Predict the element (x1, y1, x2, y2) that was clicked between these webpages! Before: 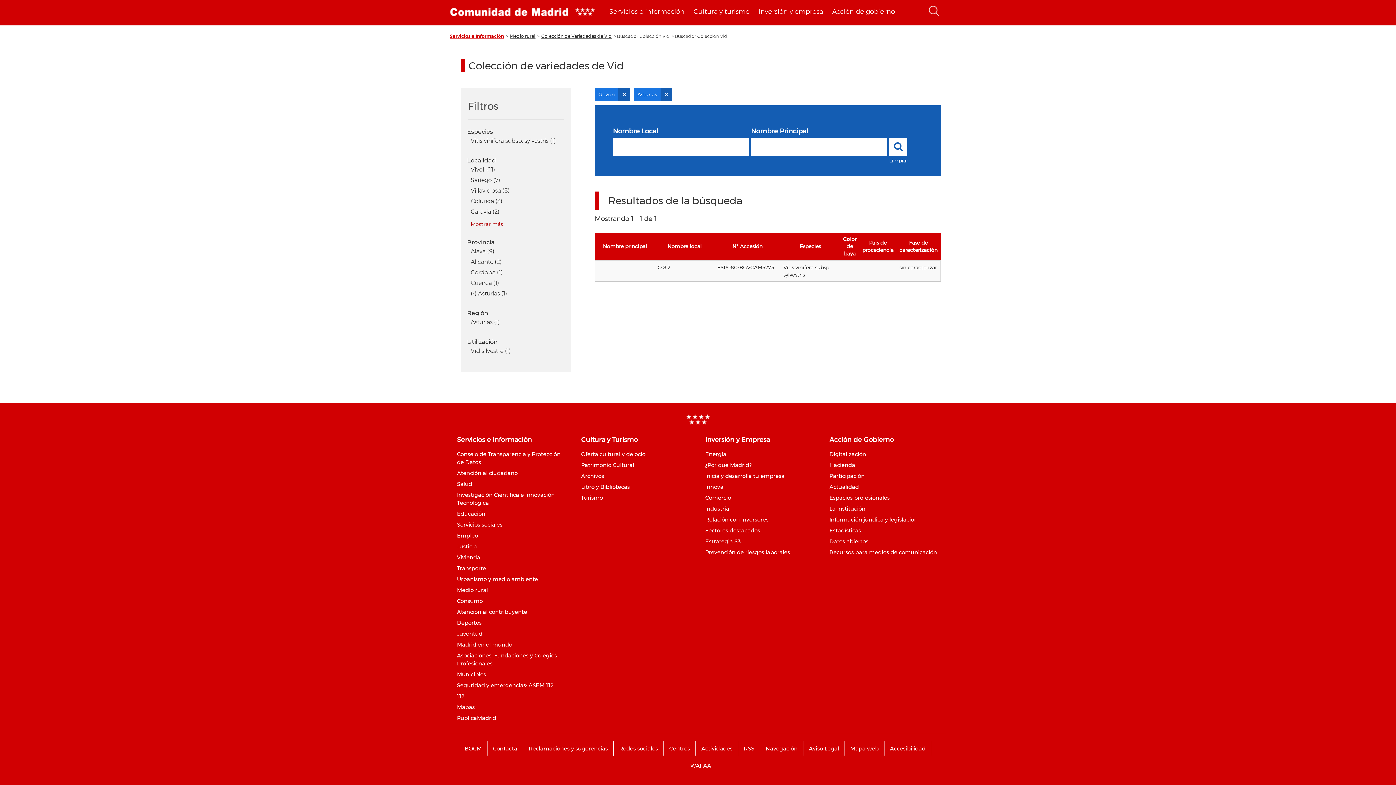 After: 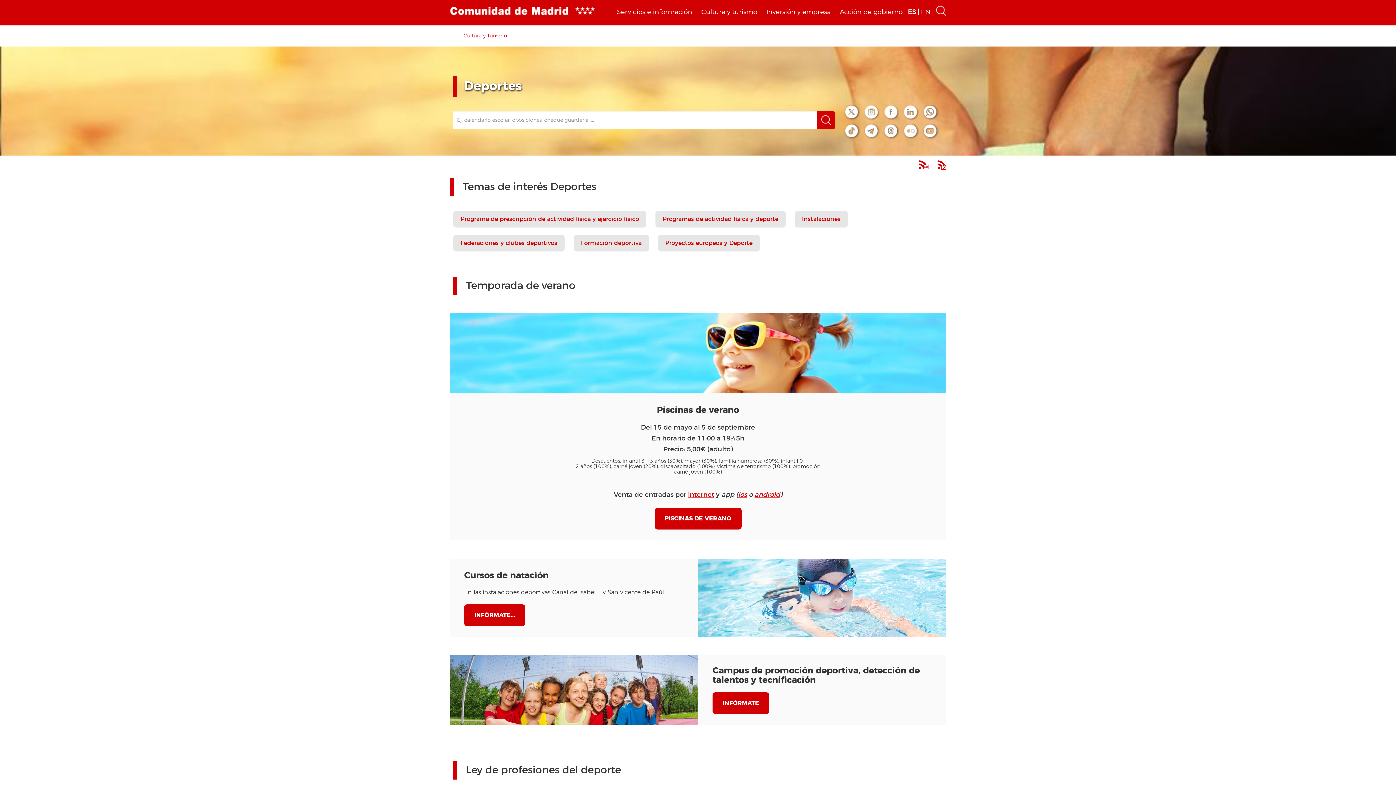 Action: label: Deportes bbox: (457, 619, 481, 626)